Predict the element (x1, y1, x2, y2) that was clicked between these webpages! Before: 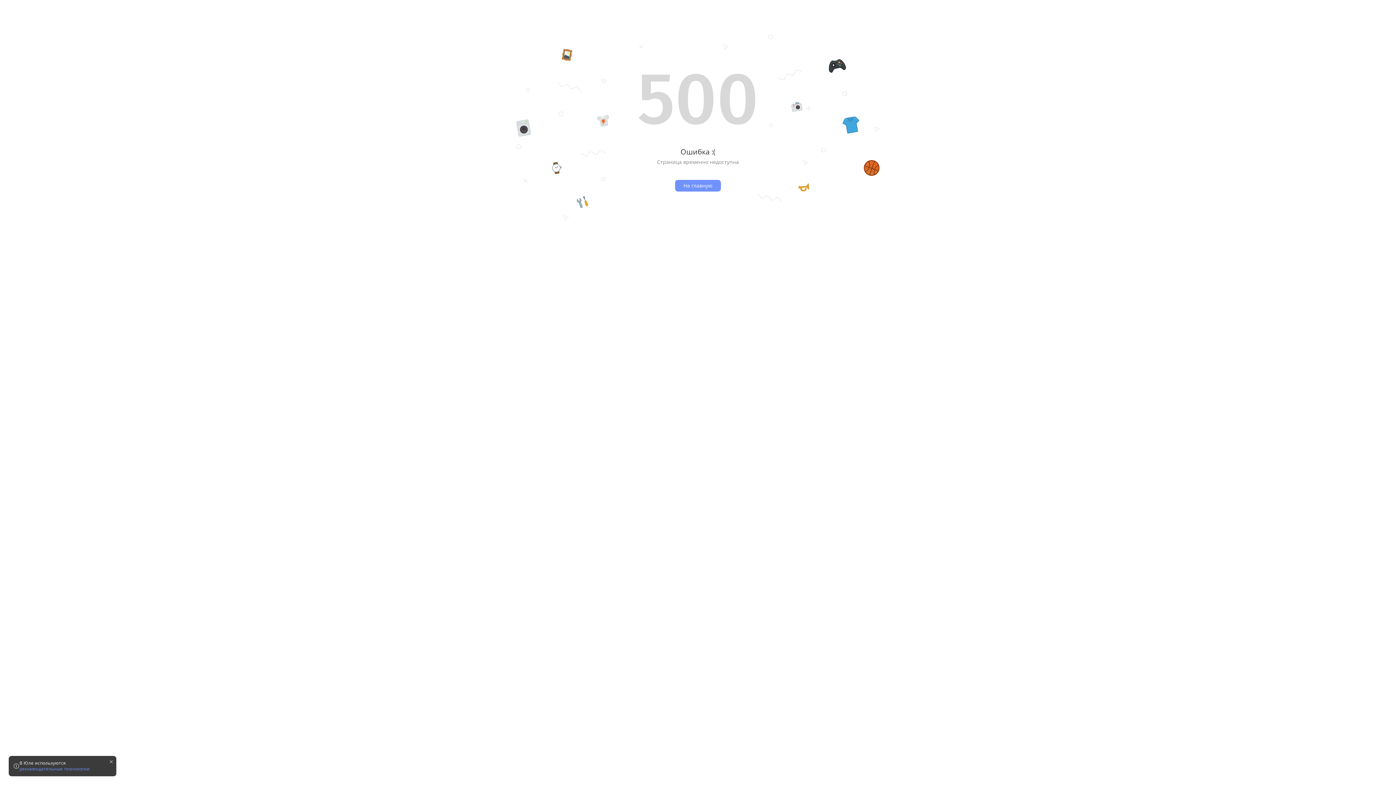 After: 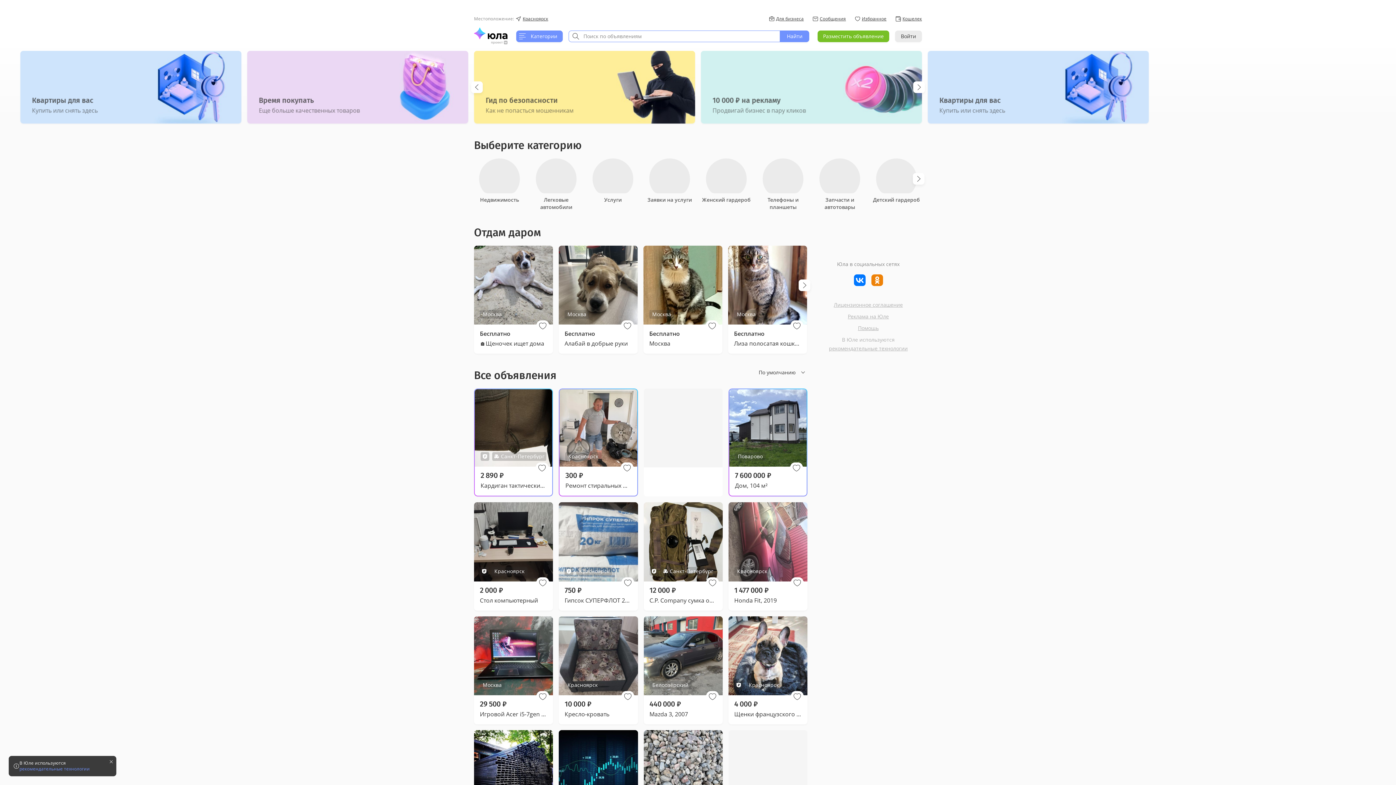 Action: label: На главную bbox: (675, 180, 721, 191)